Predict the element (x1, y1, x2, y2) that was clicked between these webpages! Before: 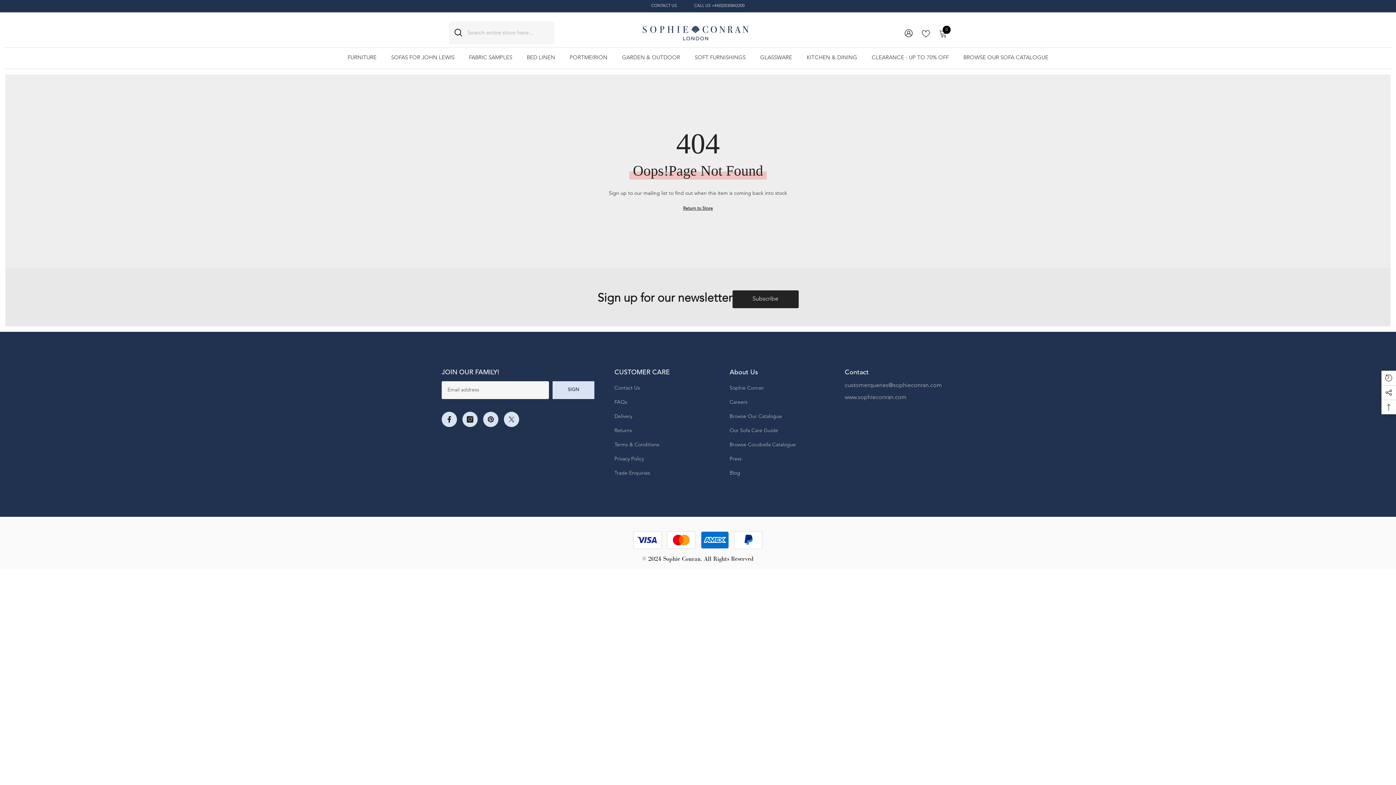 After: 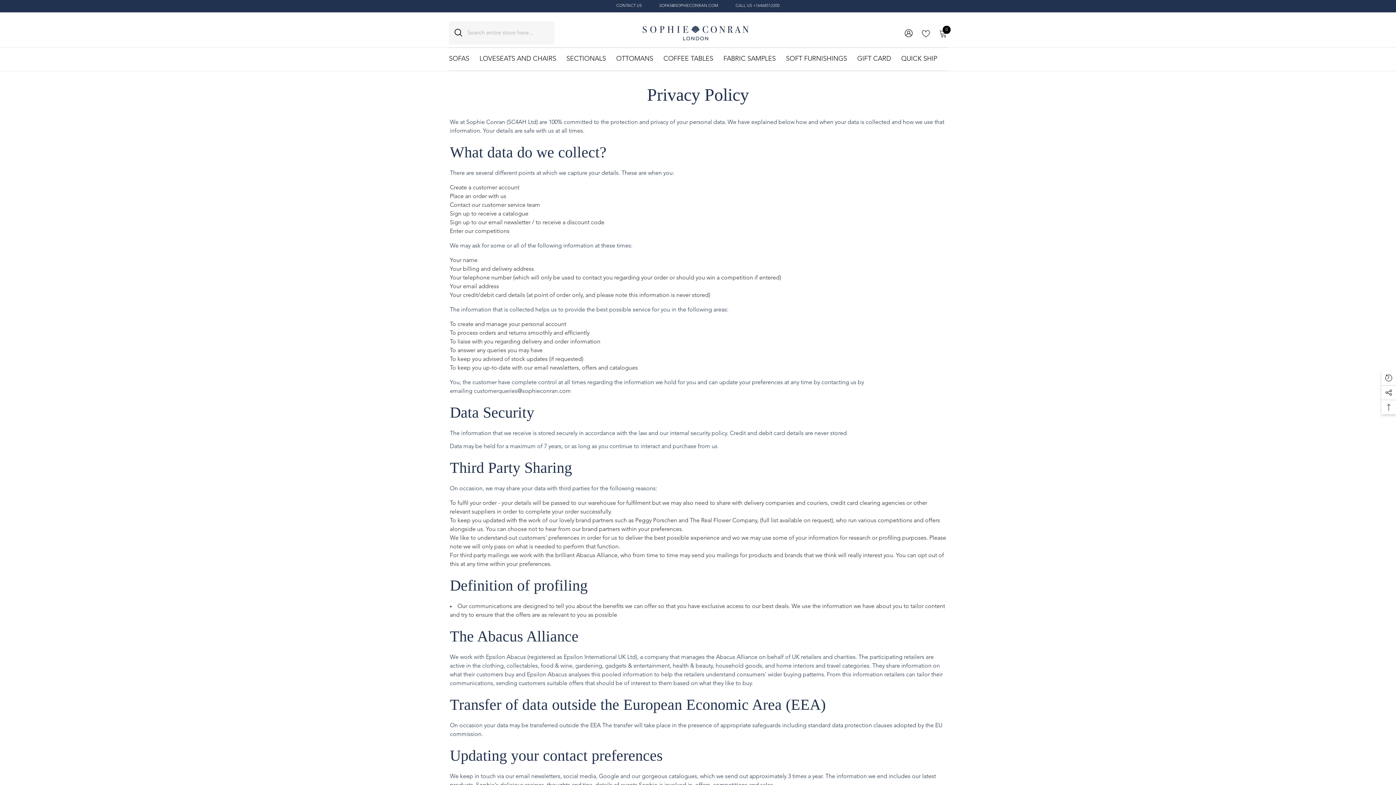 Action: label: Privacy Policy bbox: (614, 452, 644, 466)